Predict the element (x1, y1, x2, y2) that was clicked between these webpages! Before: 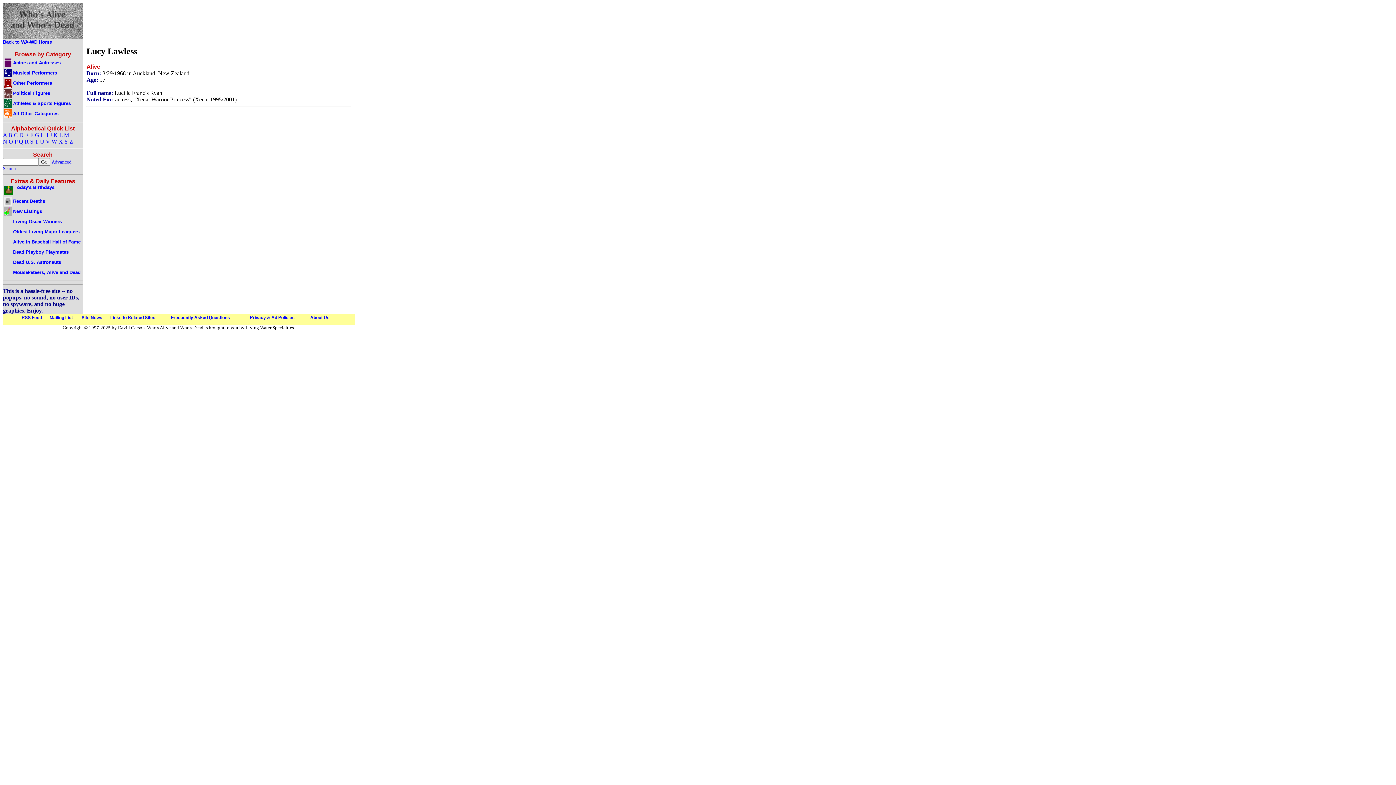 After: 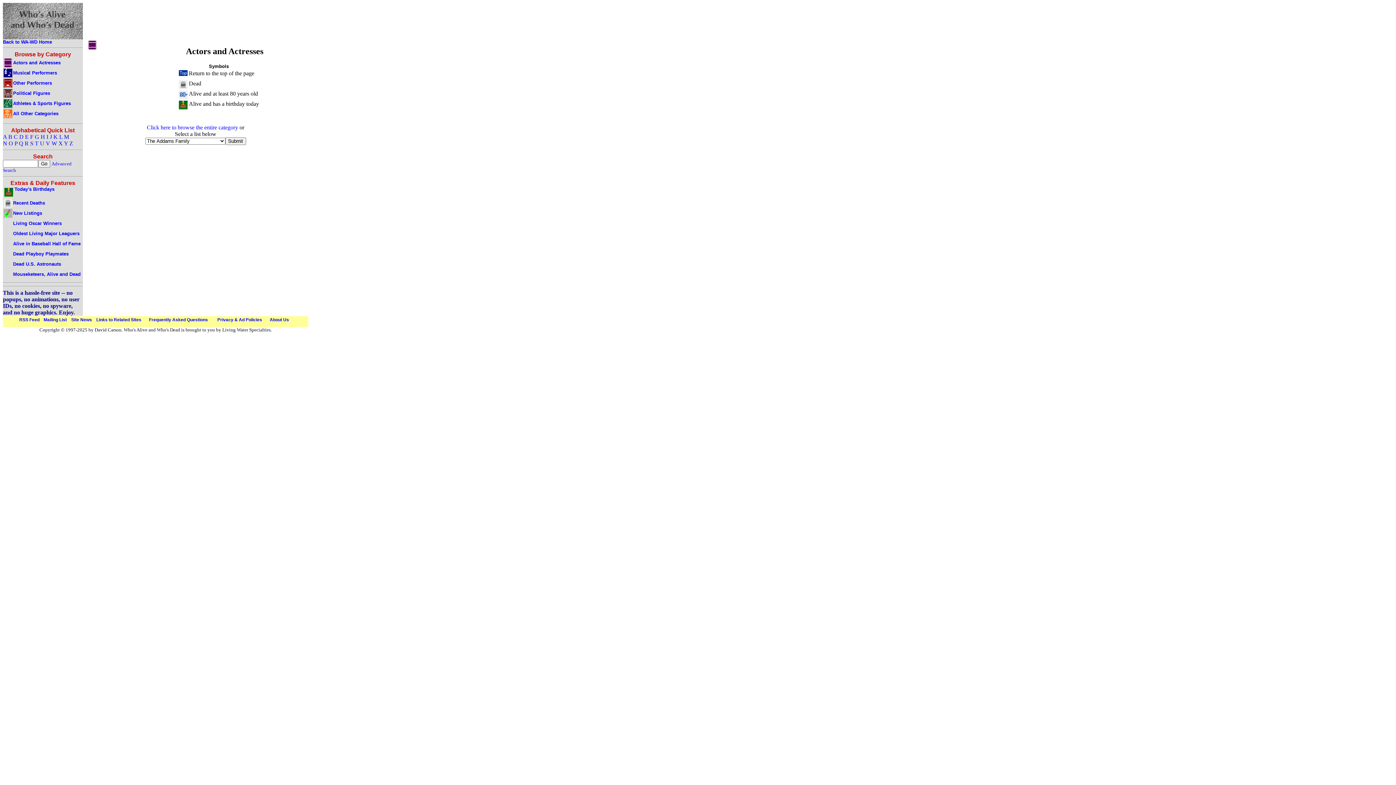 Action: bbox: (2, 59, 60, 65) label: Actors and Actresses